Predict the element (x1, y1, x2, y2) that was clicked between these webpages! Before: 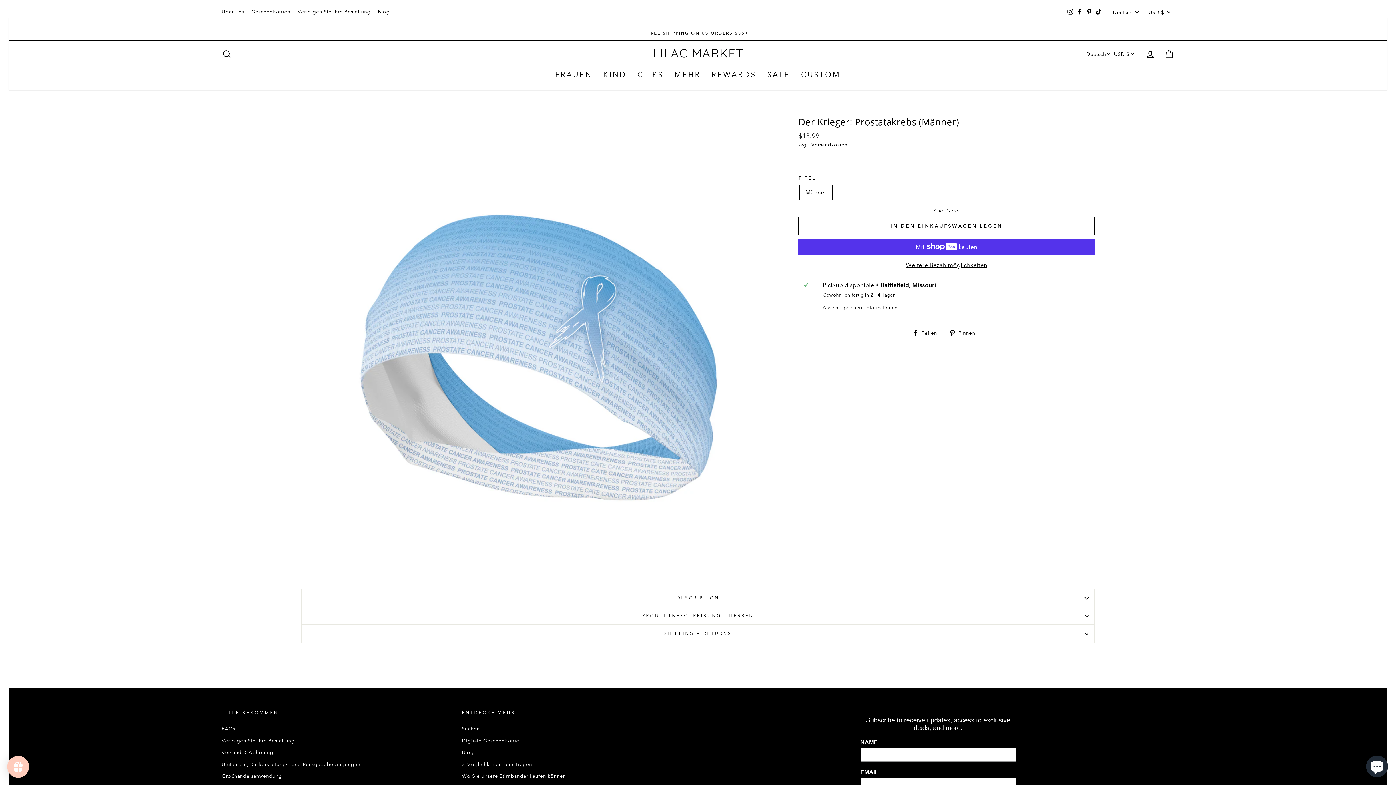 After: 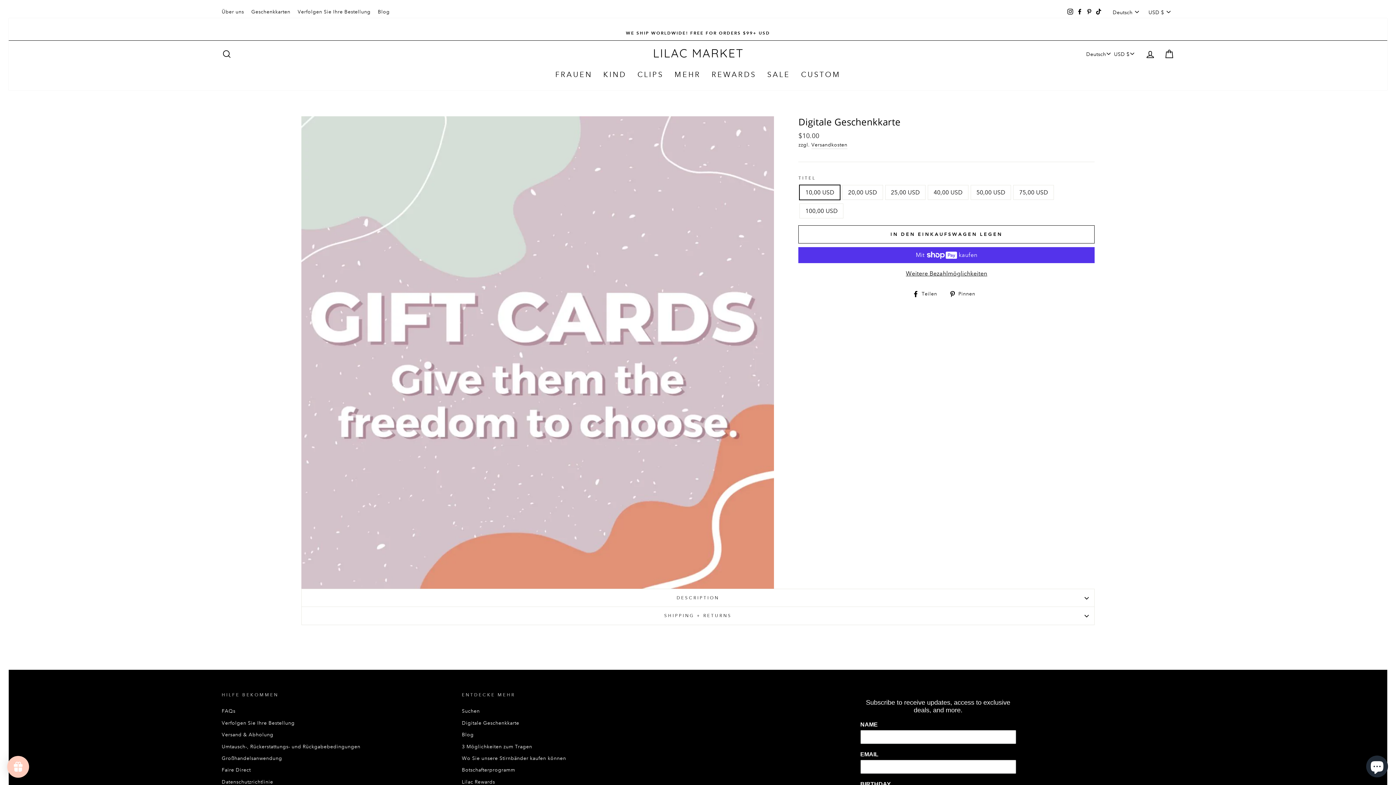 Action: label: Geschenkkarten bbox: (247, 6, 294, 17)